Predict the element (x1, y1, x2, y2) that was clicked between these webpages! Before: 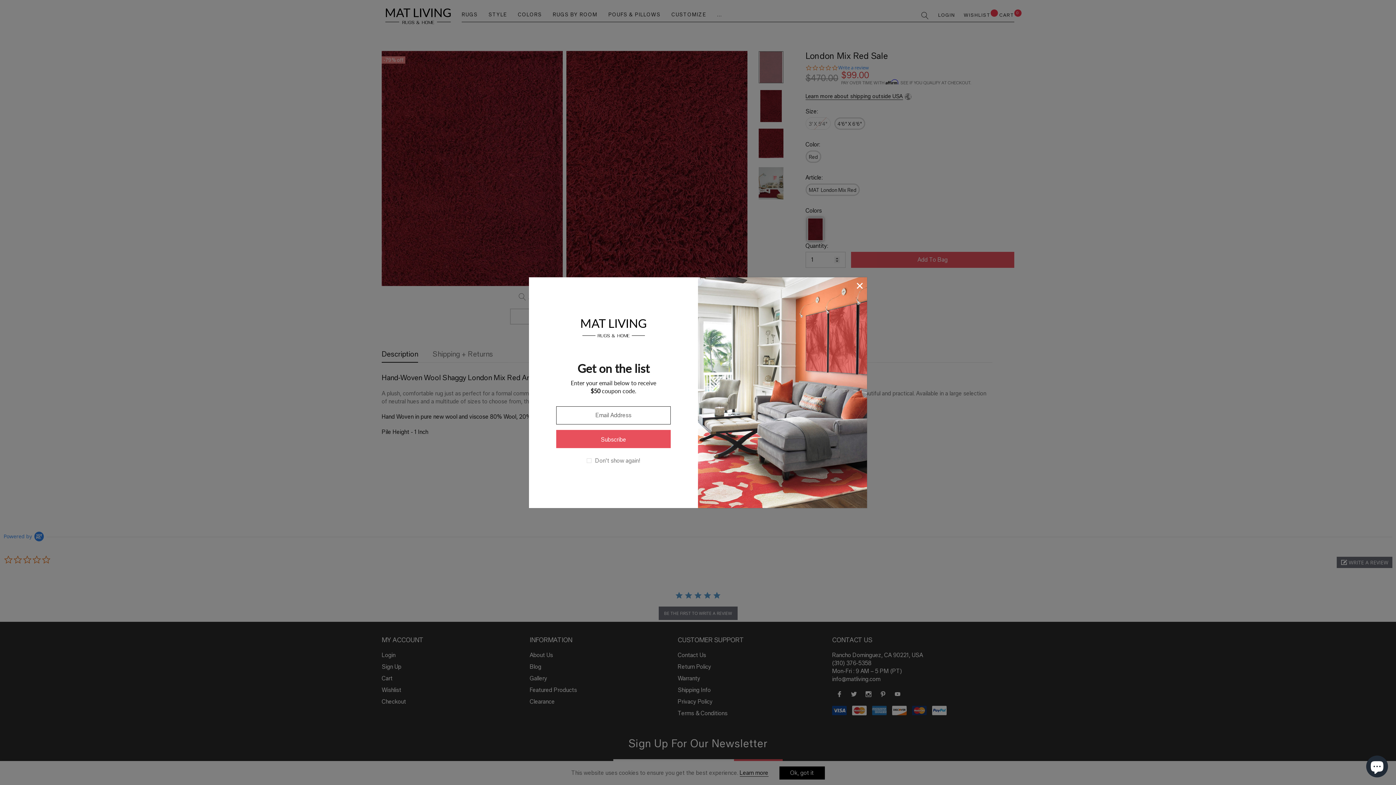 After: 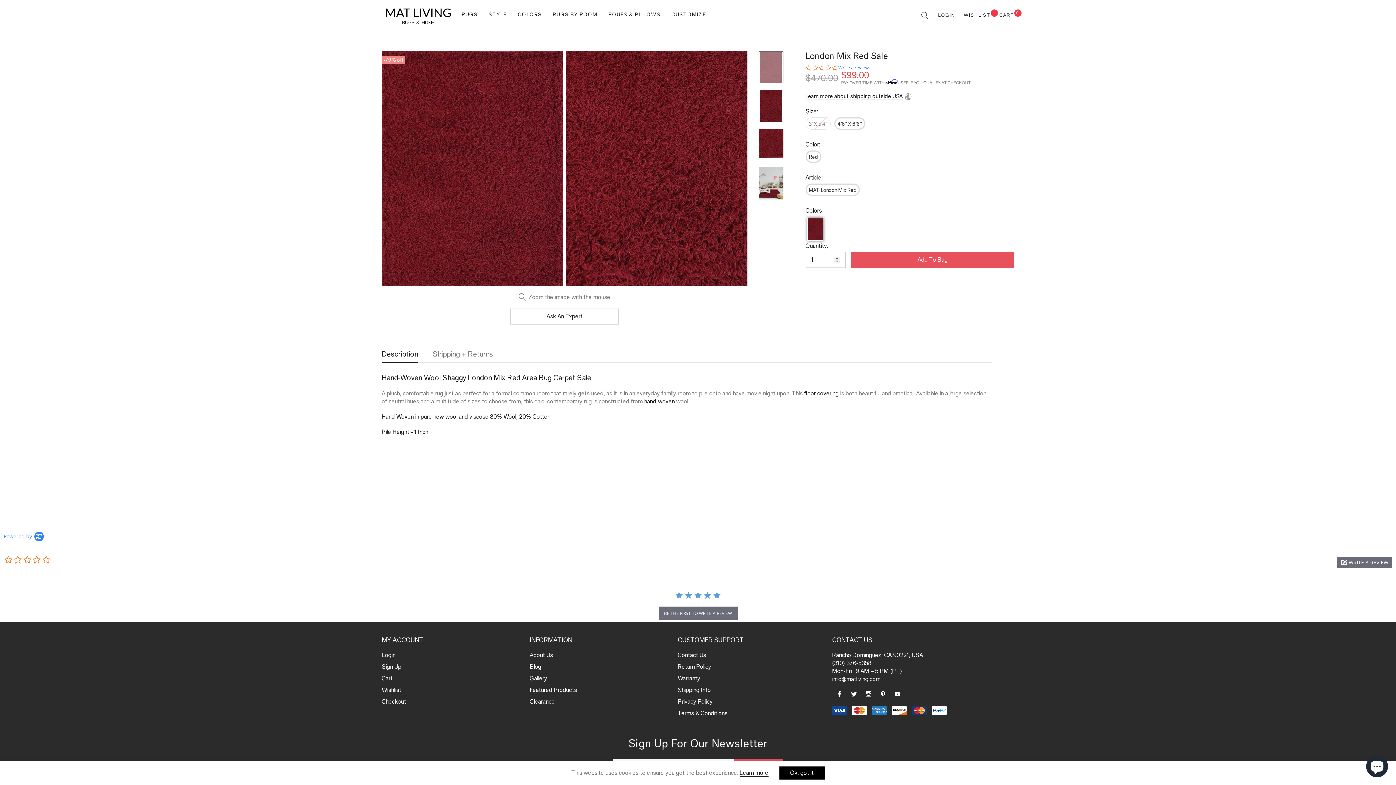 Action: bbox: (854, 279, 865, 290) label: close